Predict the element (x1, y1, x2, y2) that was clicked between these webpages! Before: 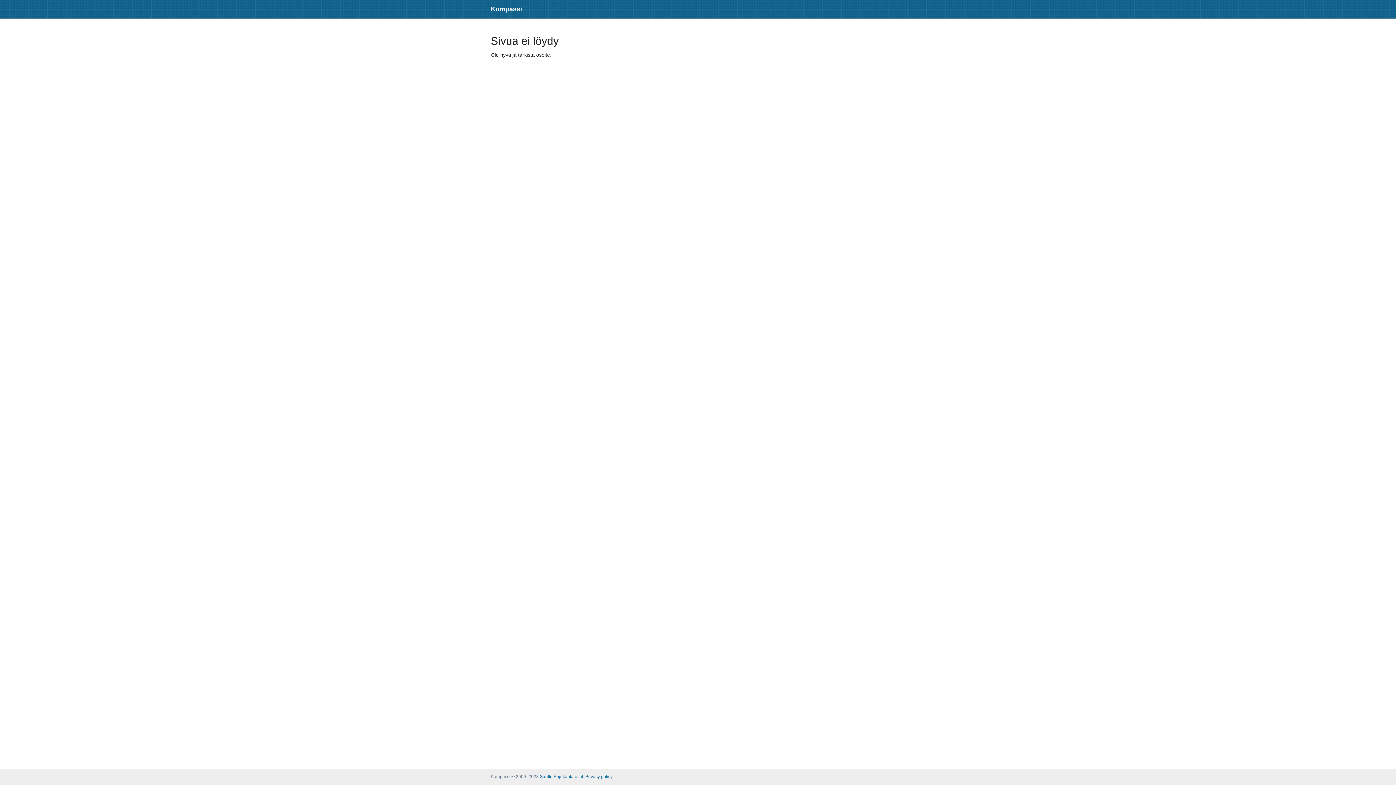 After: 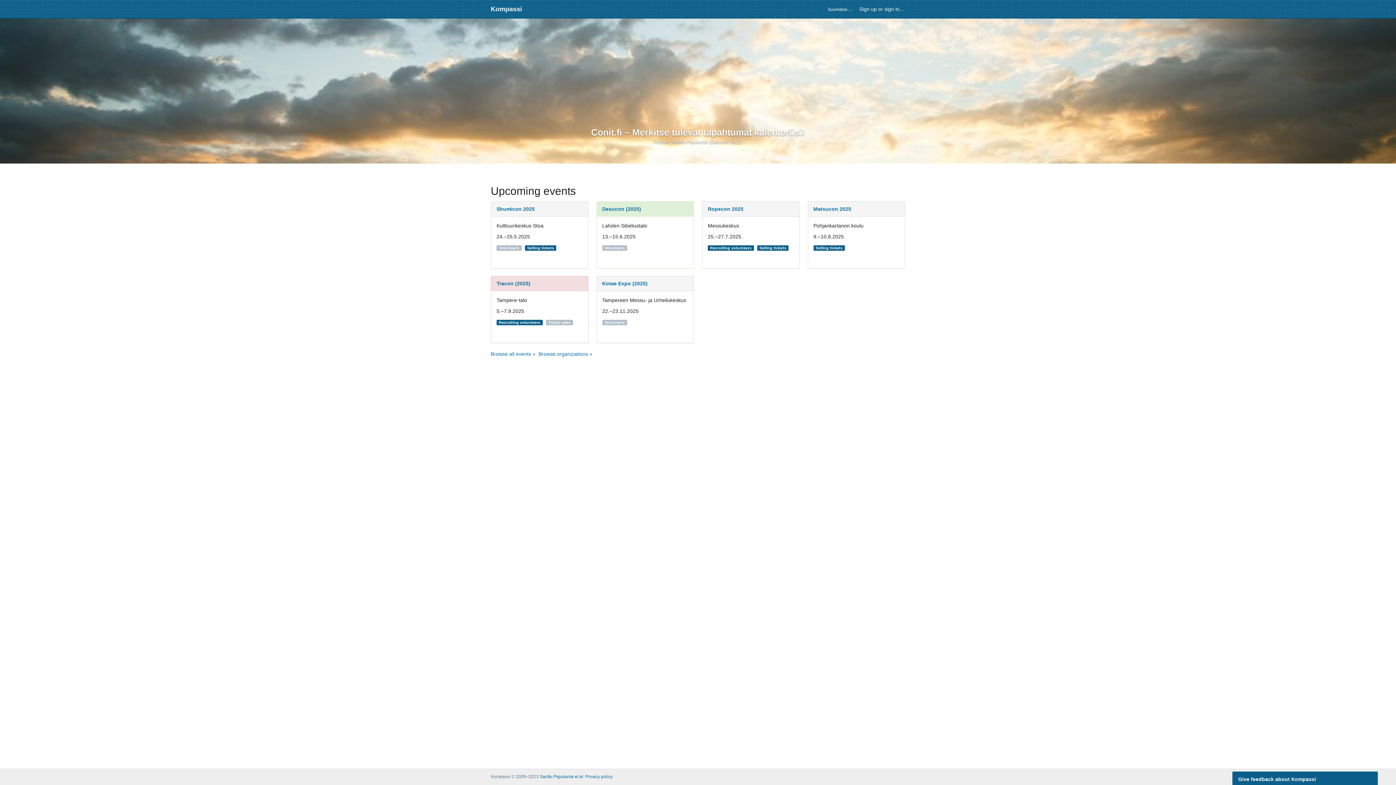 Action: bbox: (486, 0, 526, 18) label: Kompassi